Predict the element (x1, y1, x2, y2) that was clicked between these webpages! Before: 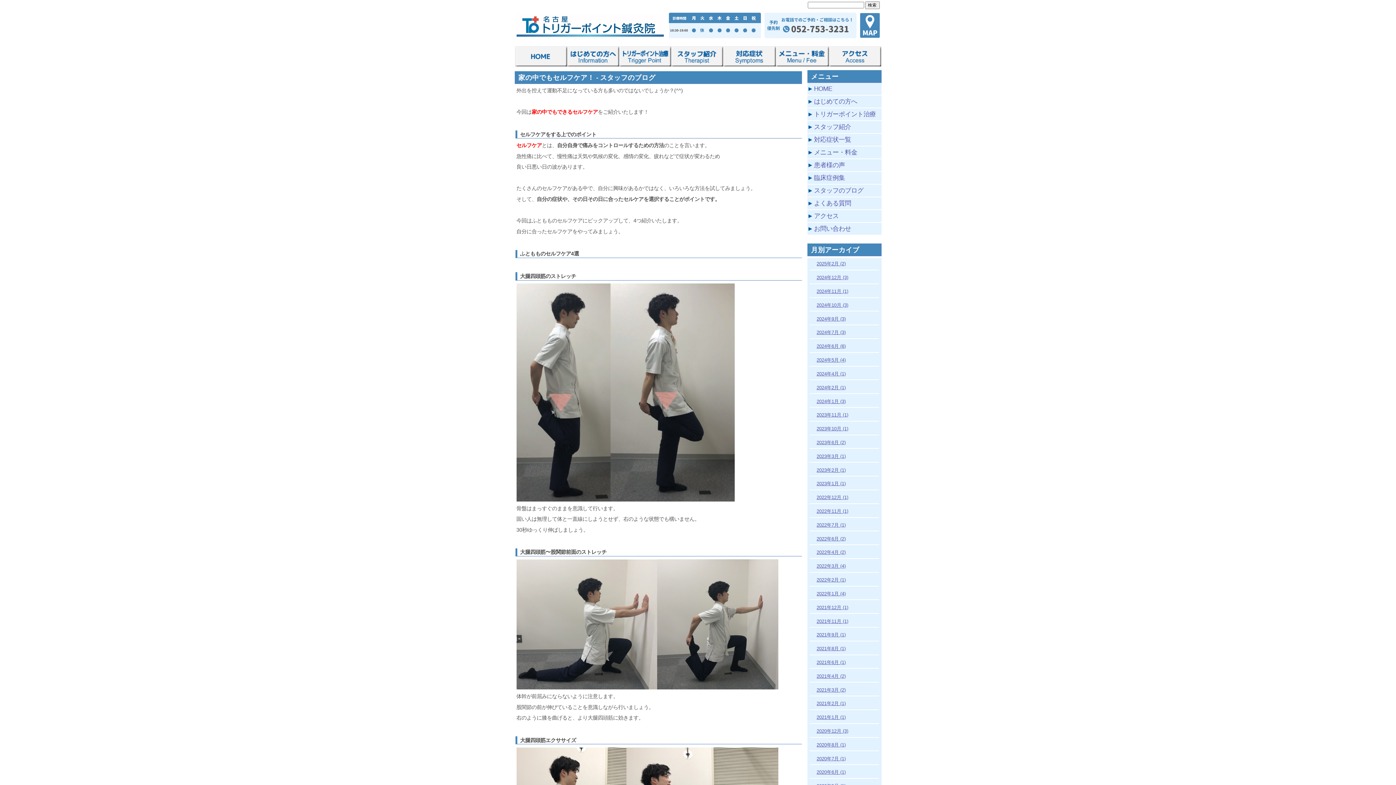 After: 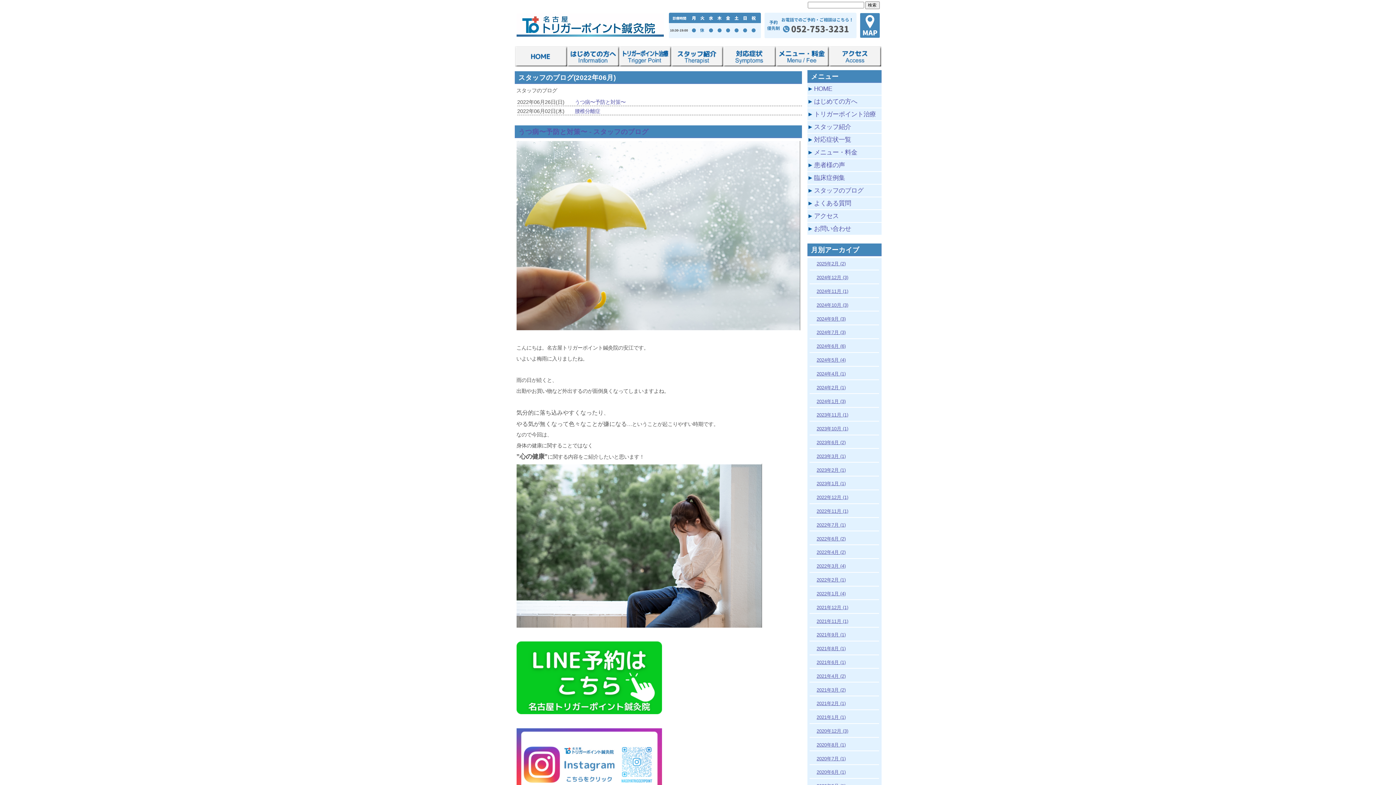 Action: label: 2022年6月 (2) bbox: (816, 536, 845, 541)